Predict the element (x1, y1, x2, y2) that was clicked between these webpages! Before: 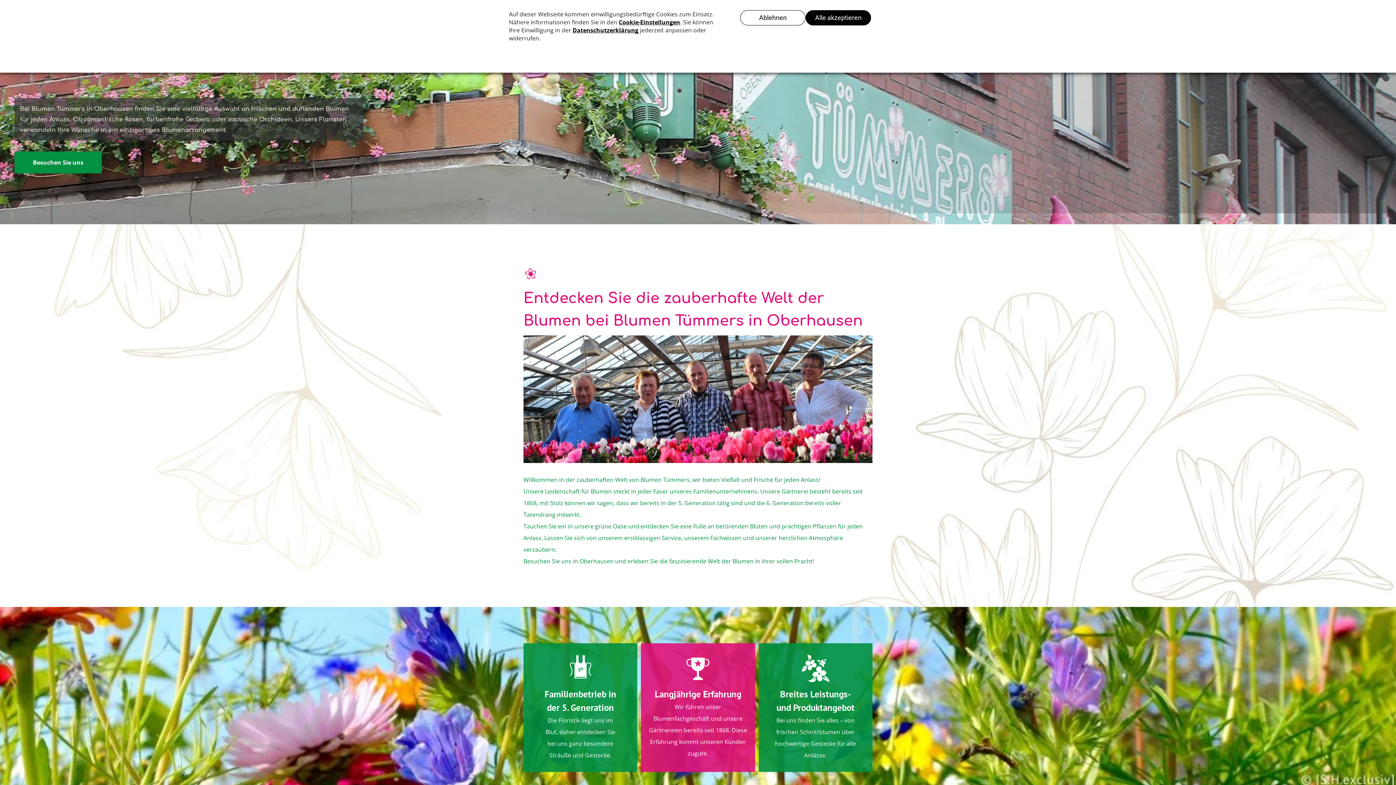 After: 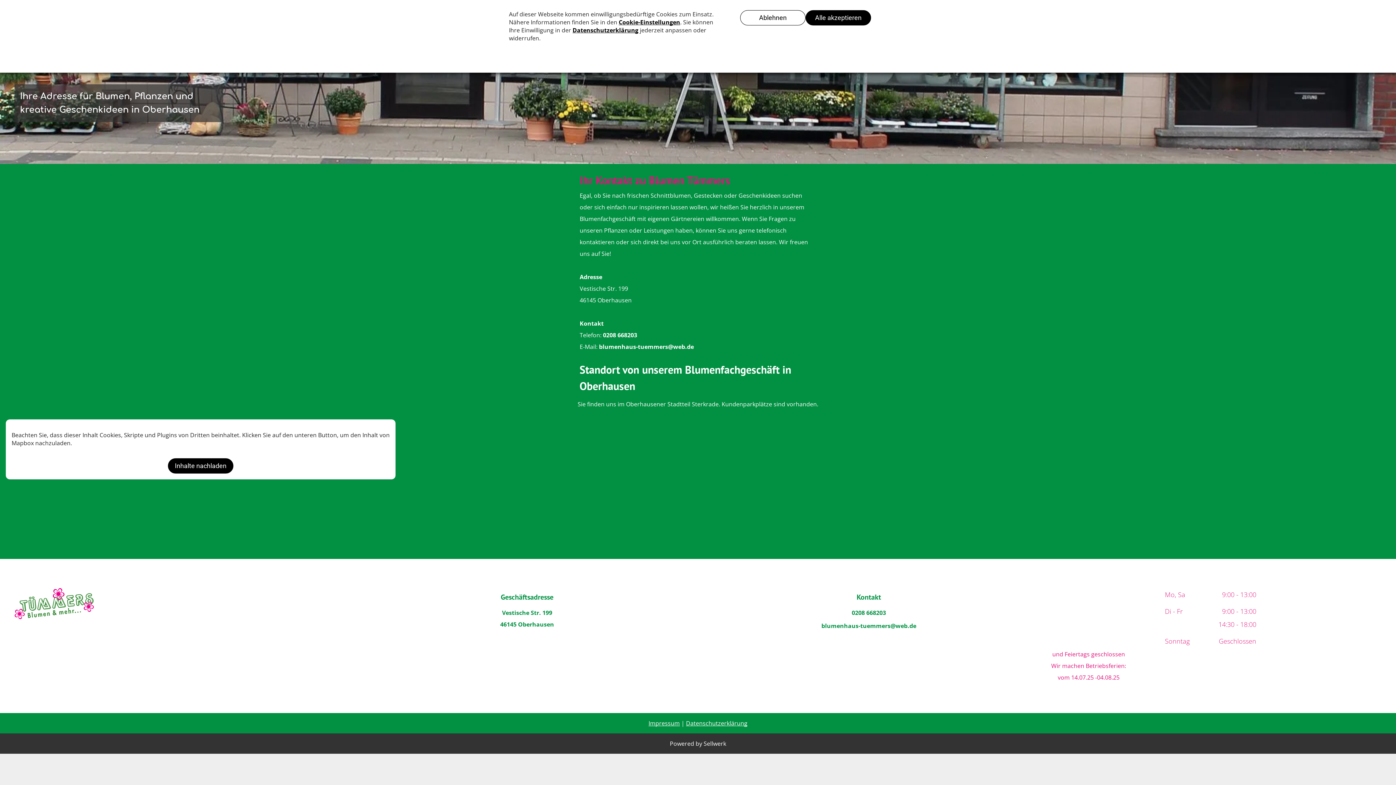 Action: bbox: (14, 151, 101, 173) label: Besuchen Sie uns 